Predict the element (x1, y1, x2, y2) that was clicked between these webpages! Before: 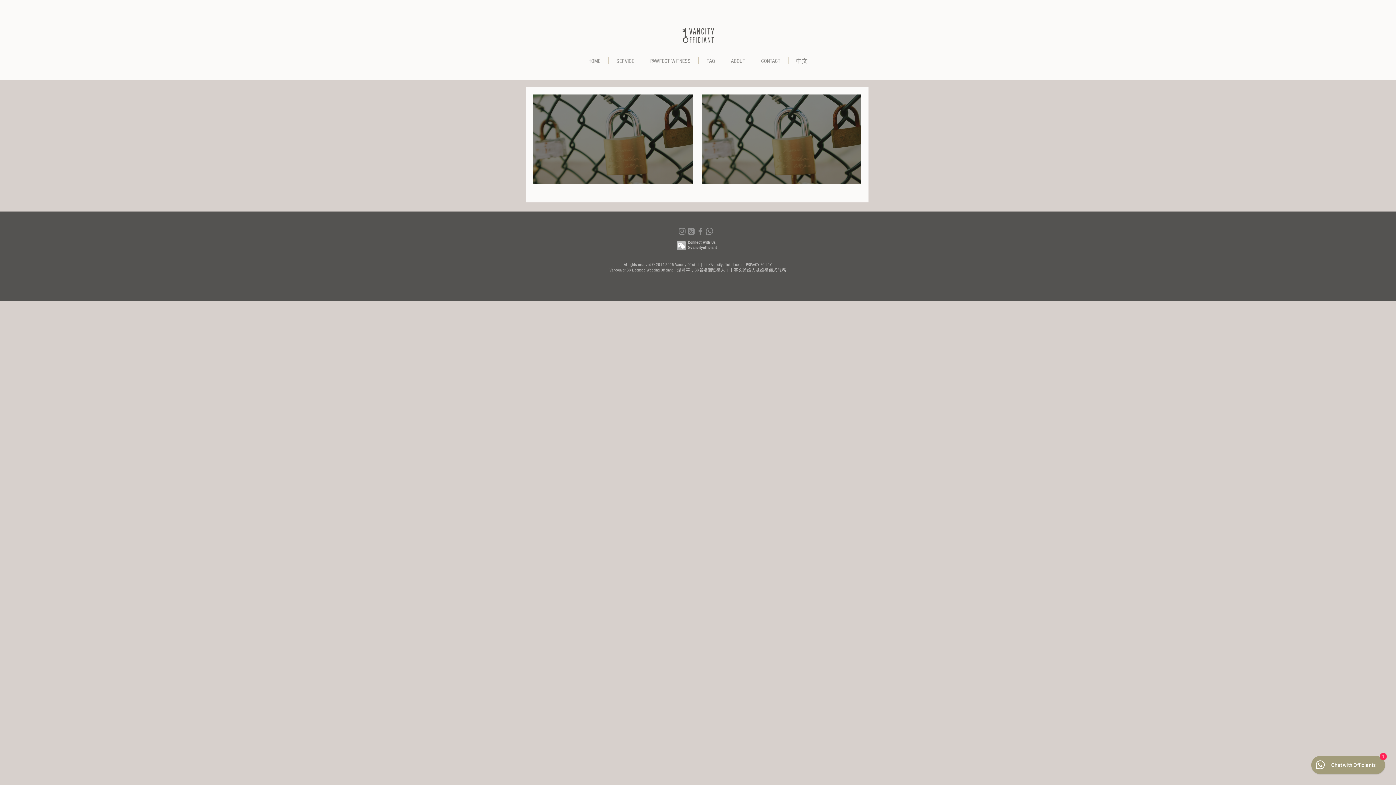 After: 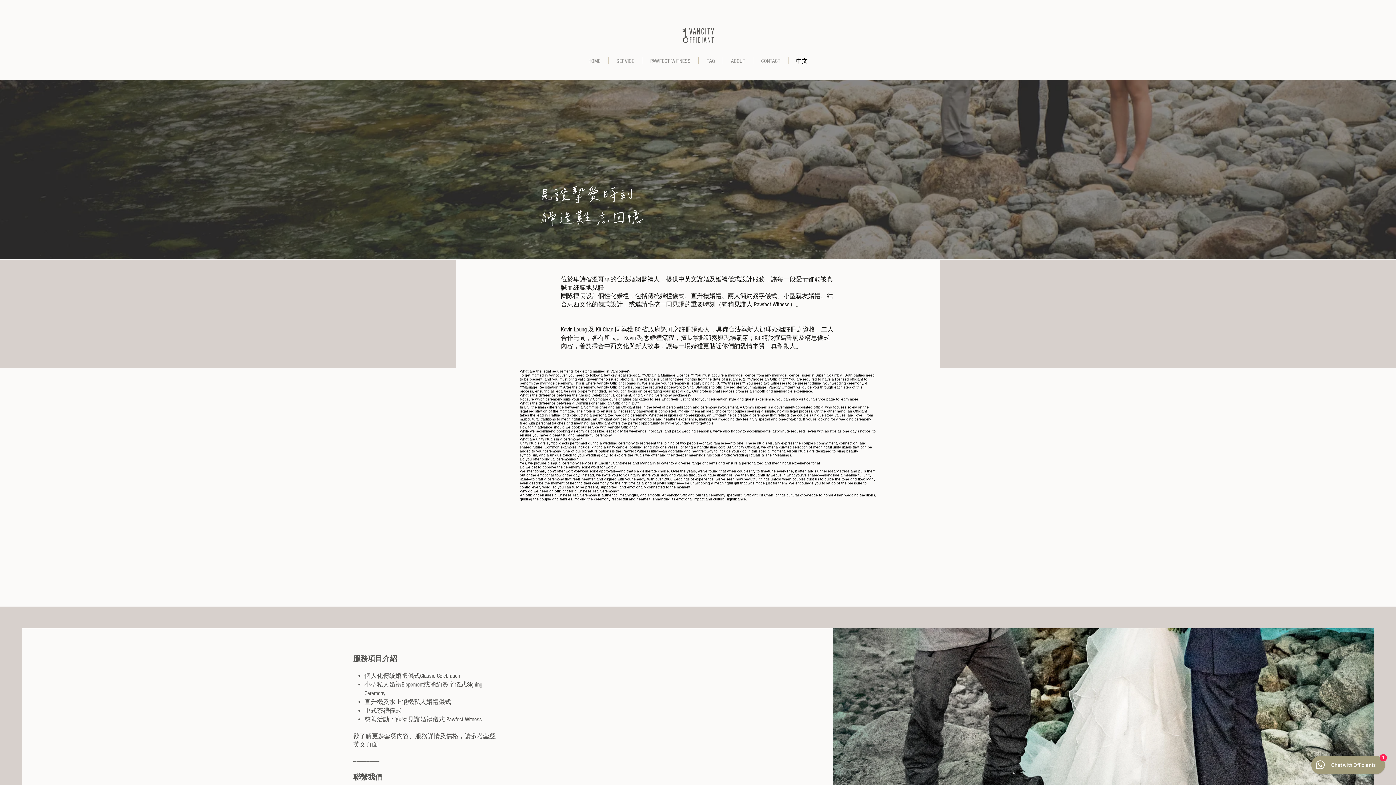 Action: label: 中文 bbox: (788, 57, 815, 63)